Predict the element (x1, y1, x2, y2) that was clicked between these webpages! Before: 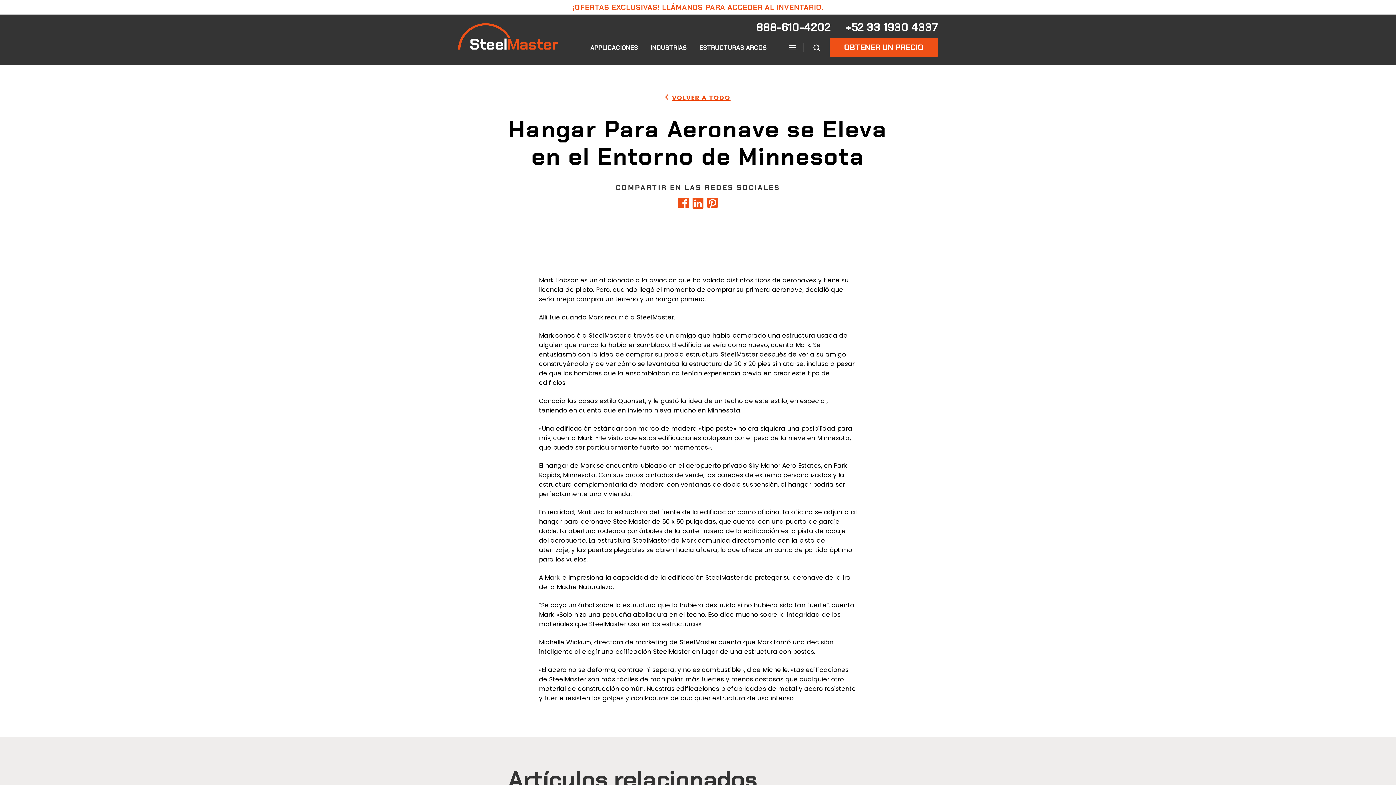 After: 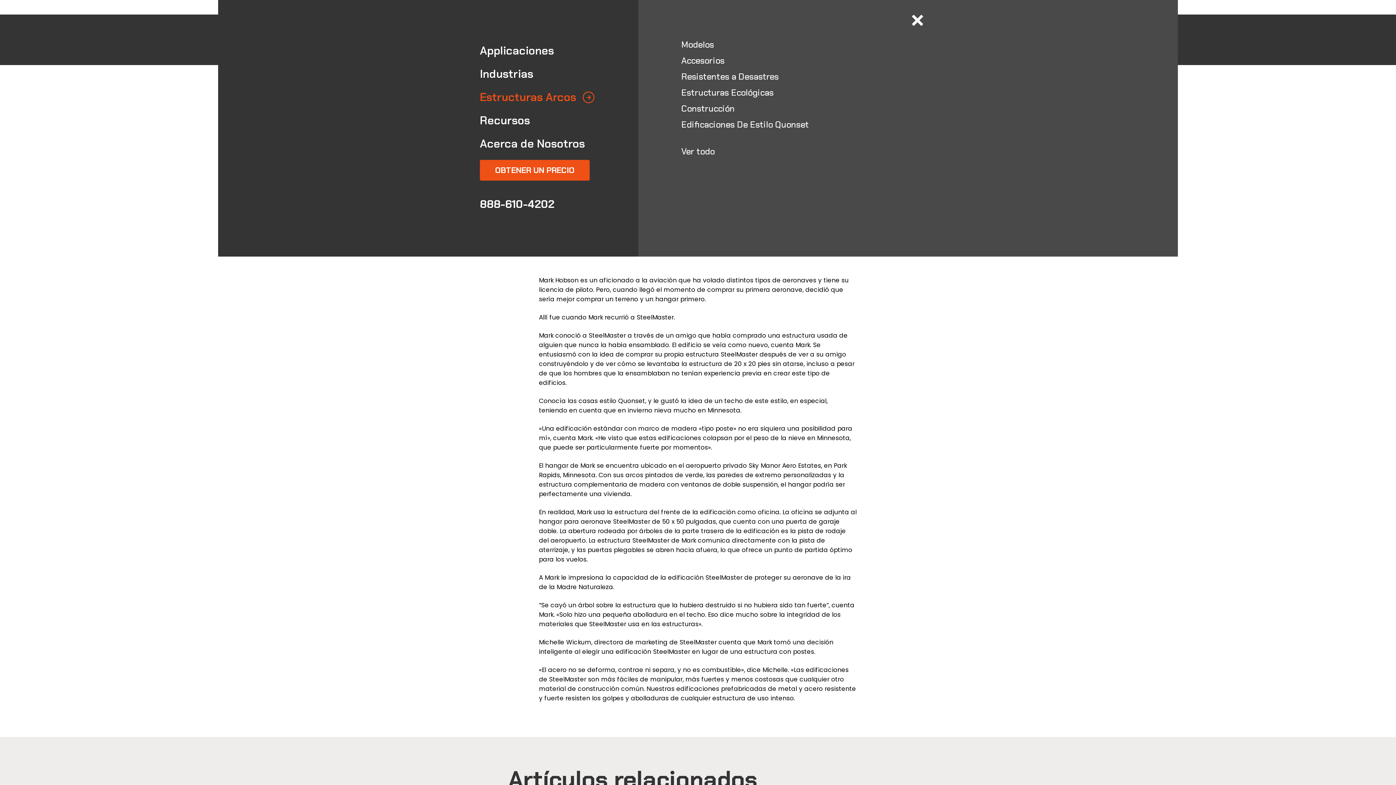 Action: label: ESTRUCTURAS ARCOS bbox: (699, 43, 766, 51)